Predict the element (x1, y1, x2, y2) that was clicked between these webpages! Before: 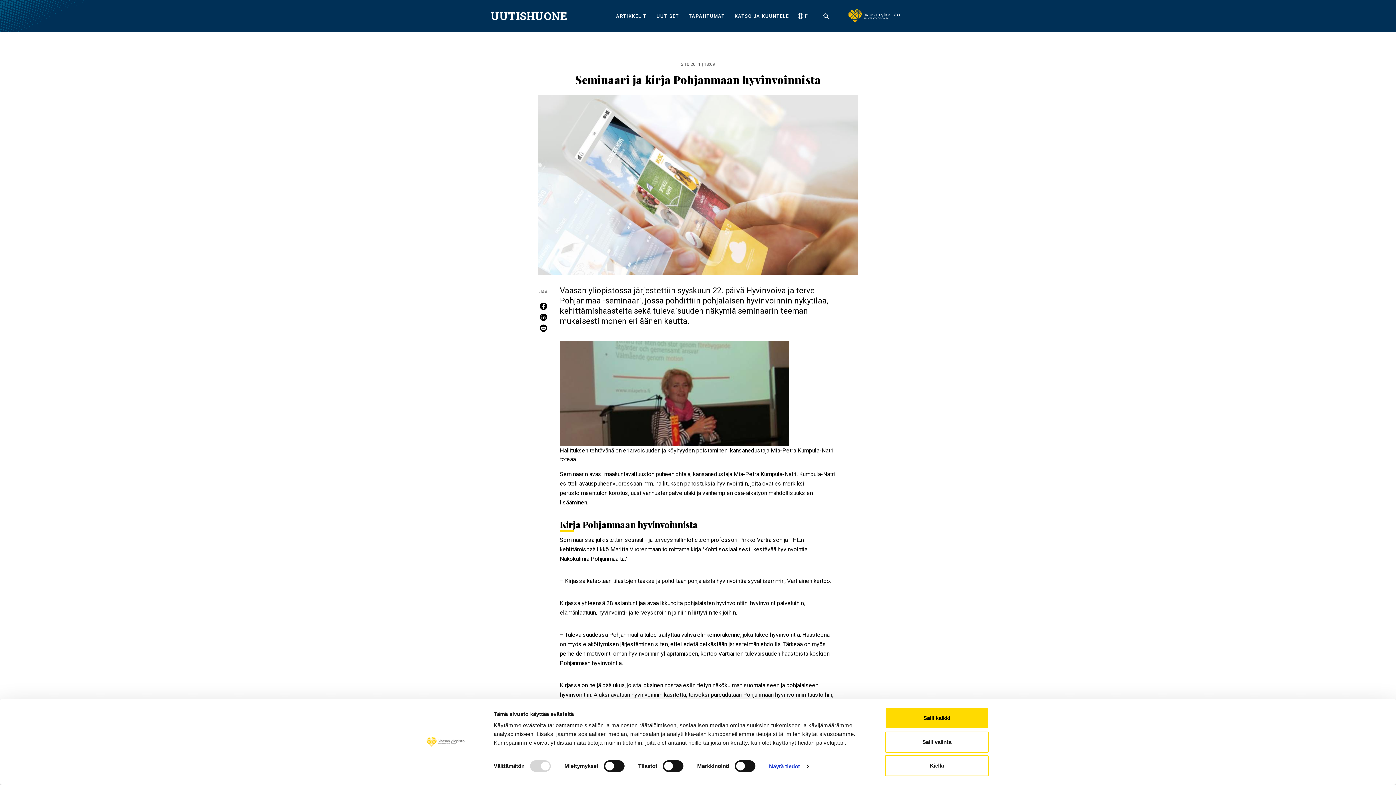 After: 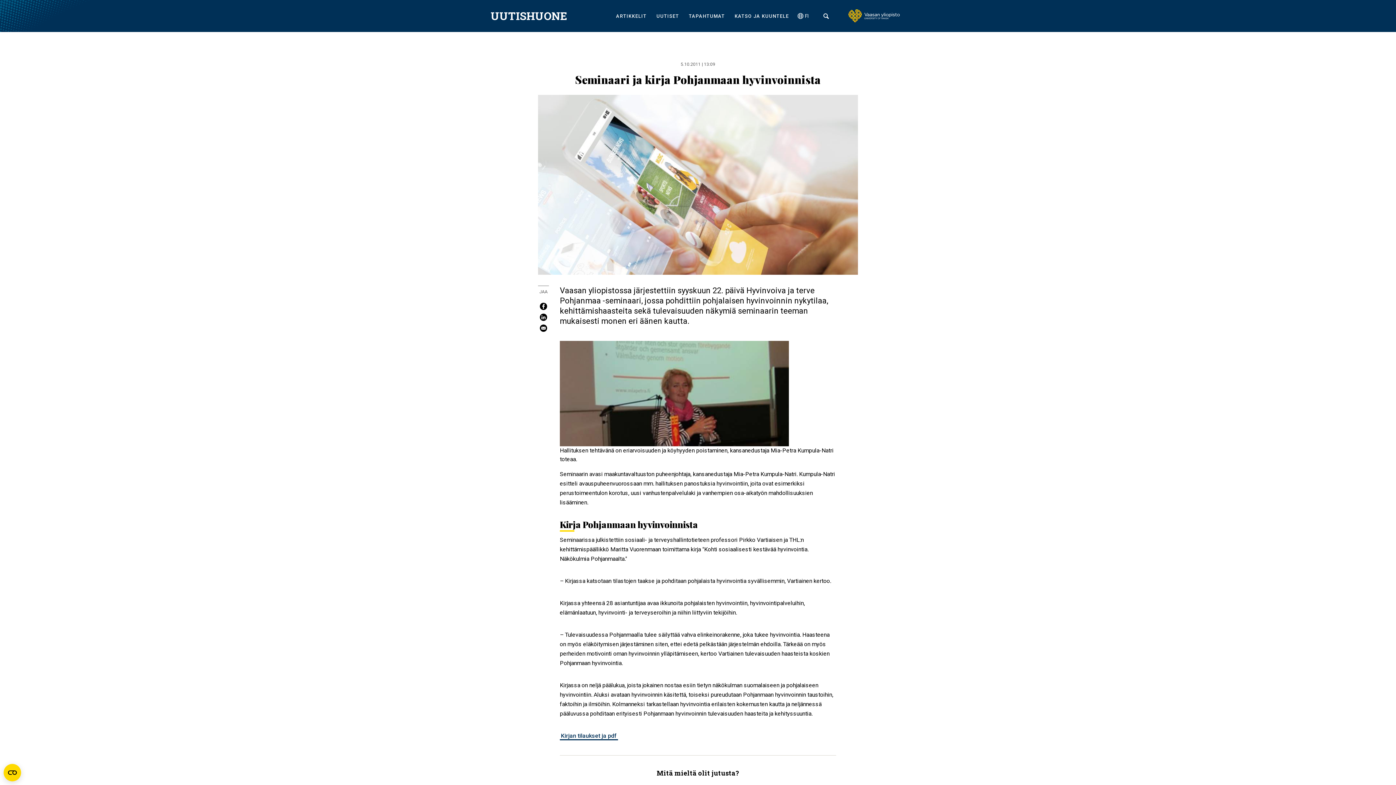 Action: label: Salli kaikki bbox: (885, 708, 989, 729)